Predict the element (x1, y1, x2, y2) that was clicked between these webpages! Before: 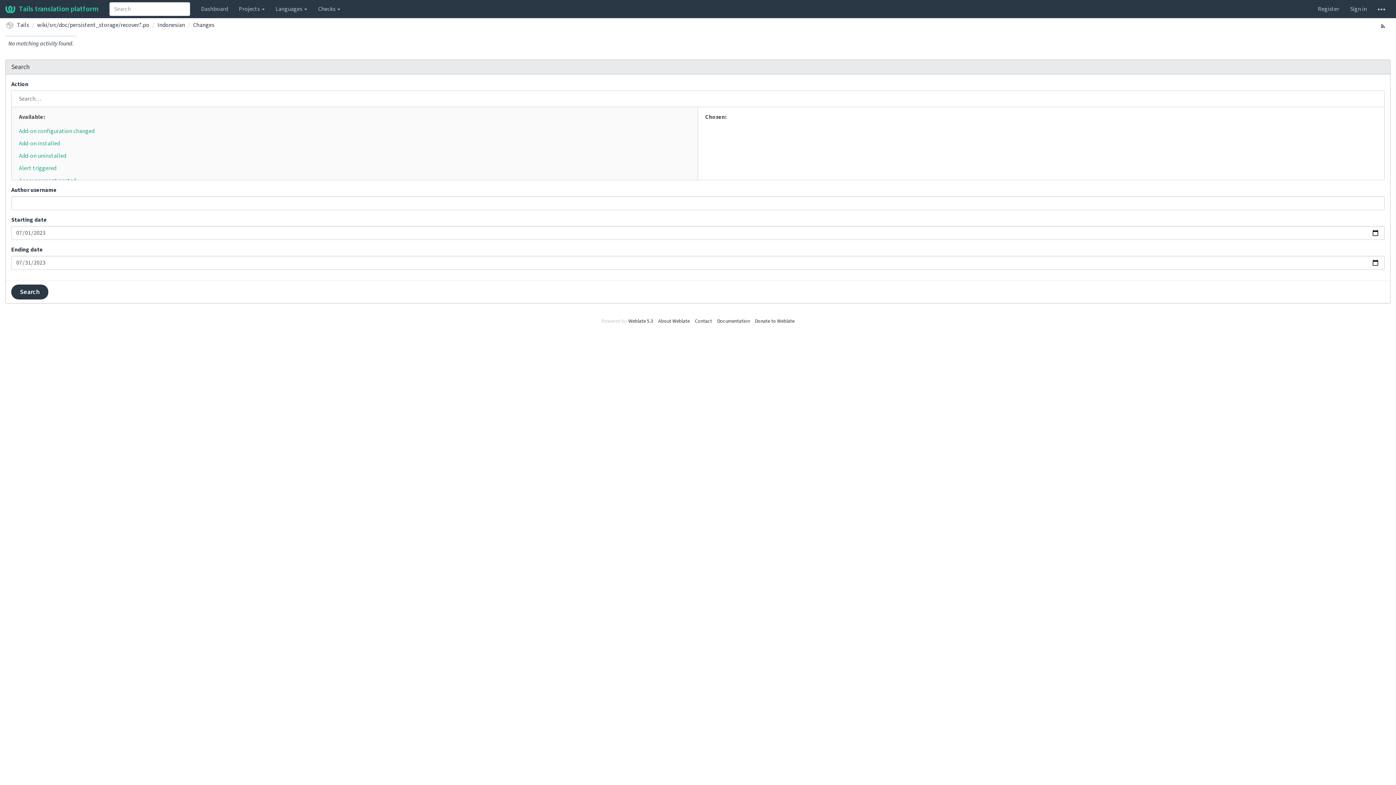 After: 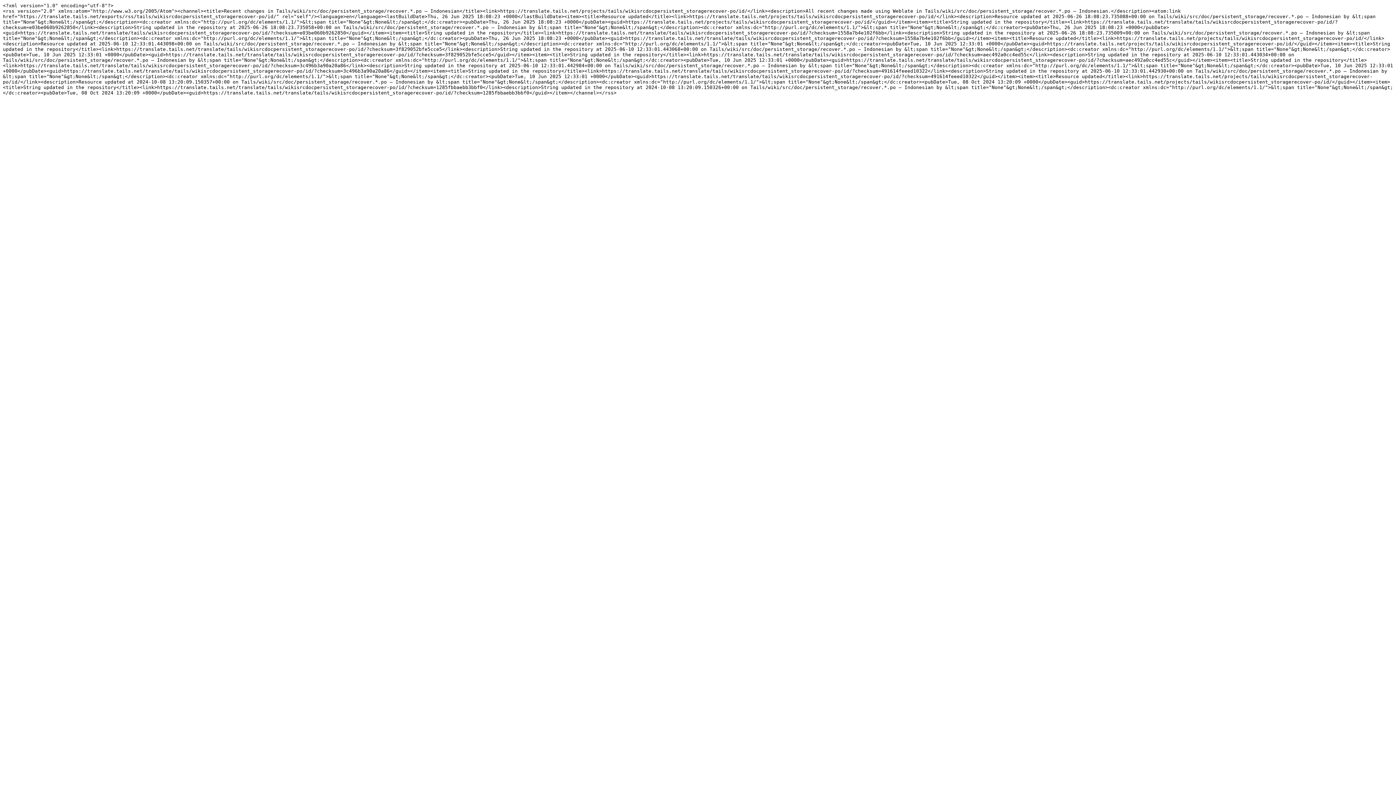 Action: bbox: (1375, 21, 1390, 30)